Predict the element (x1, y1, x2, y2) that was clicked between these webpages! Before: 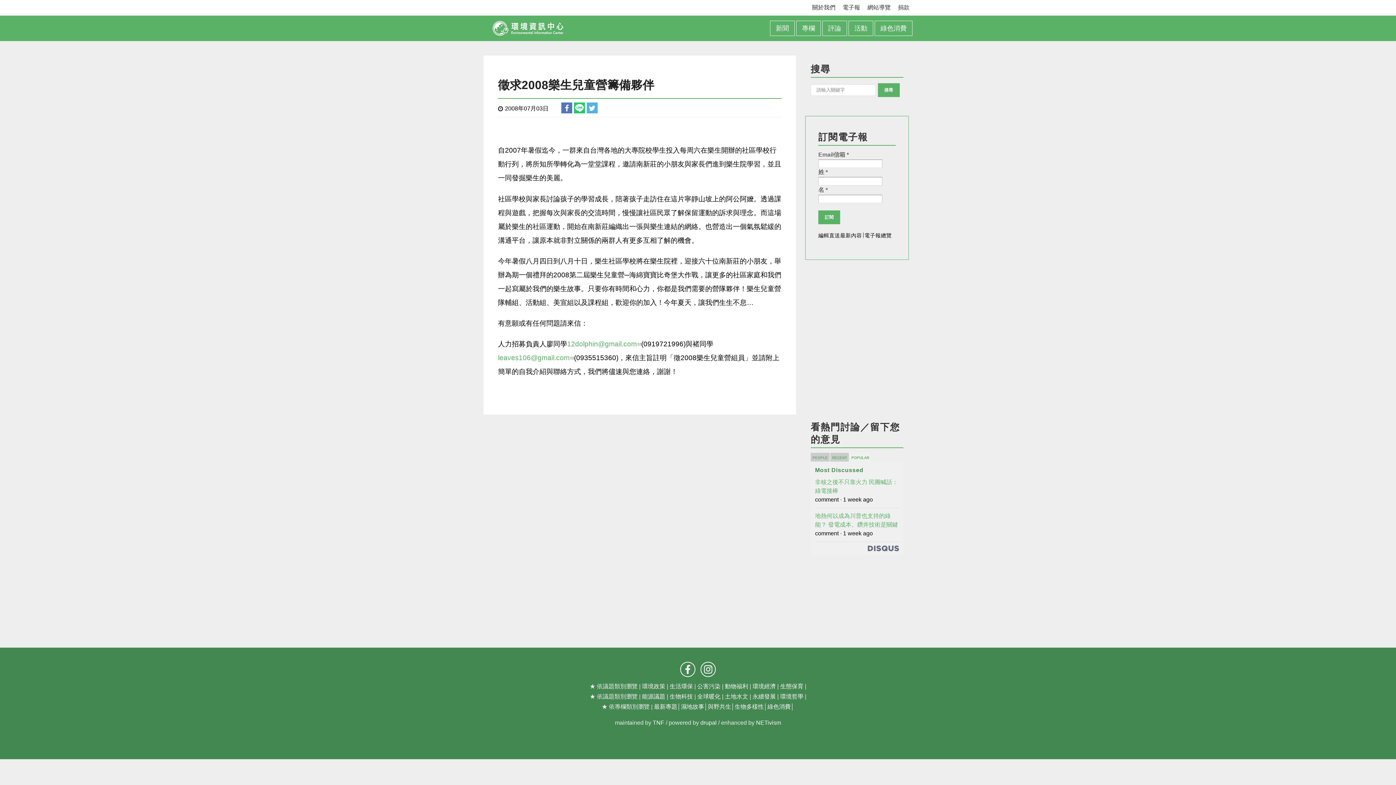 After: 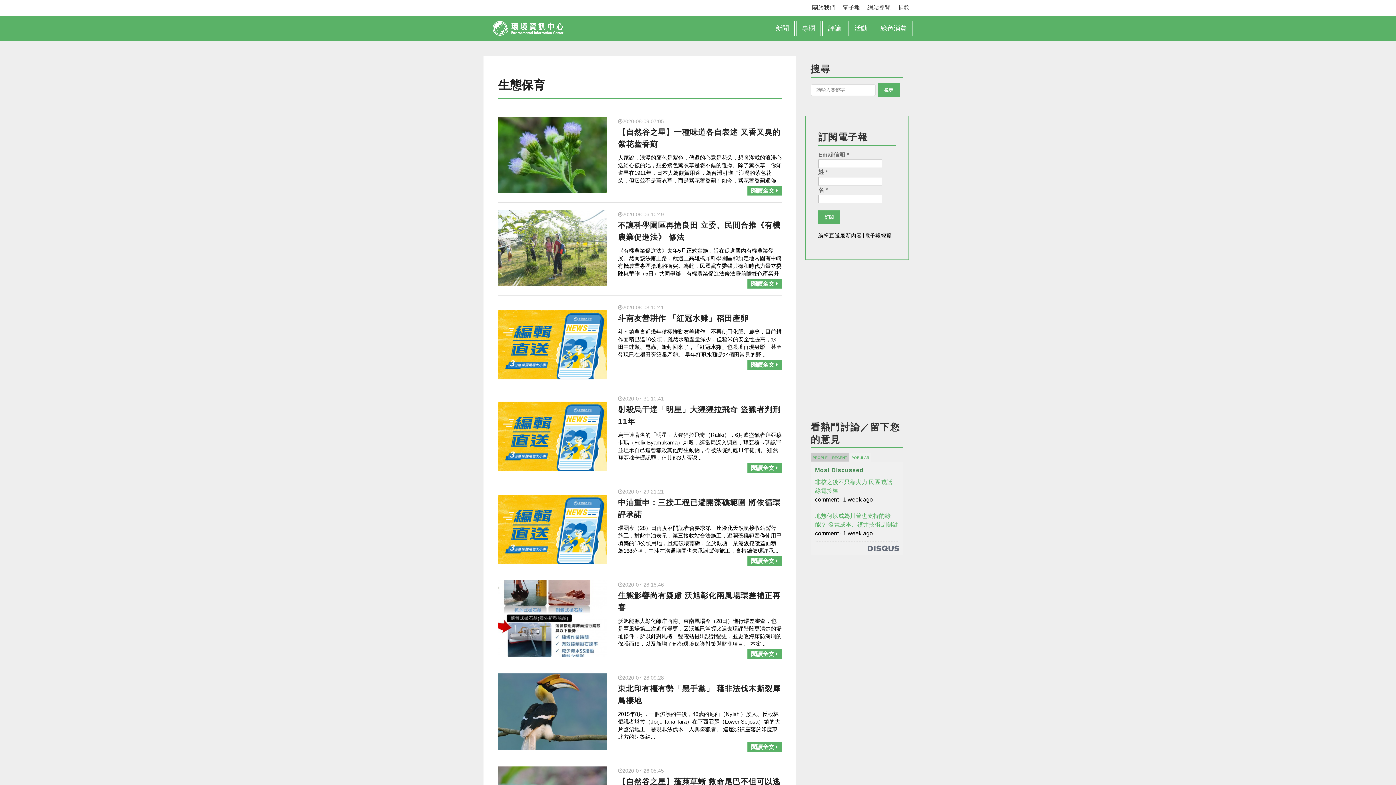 Action: label: 生態保育 bbox: (780, 683, 803, 689)